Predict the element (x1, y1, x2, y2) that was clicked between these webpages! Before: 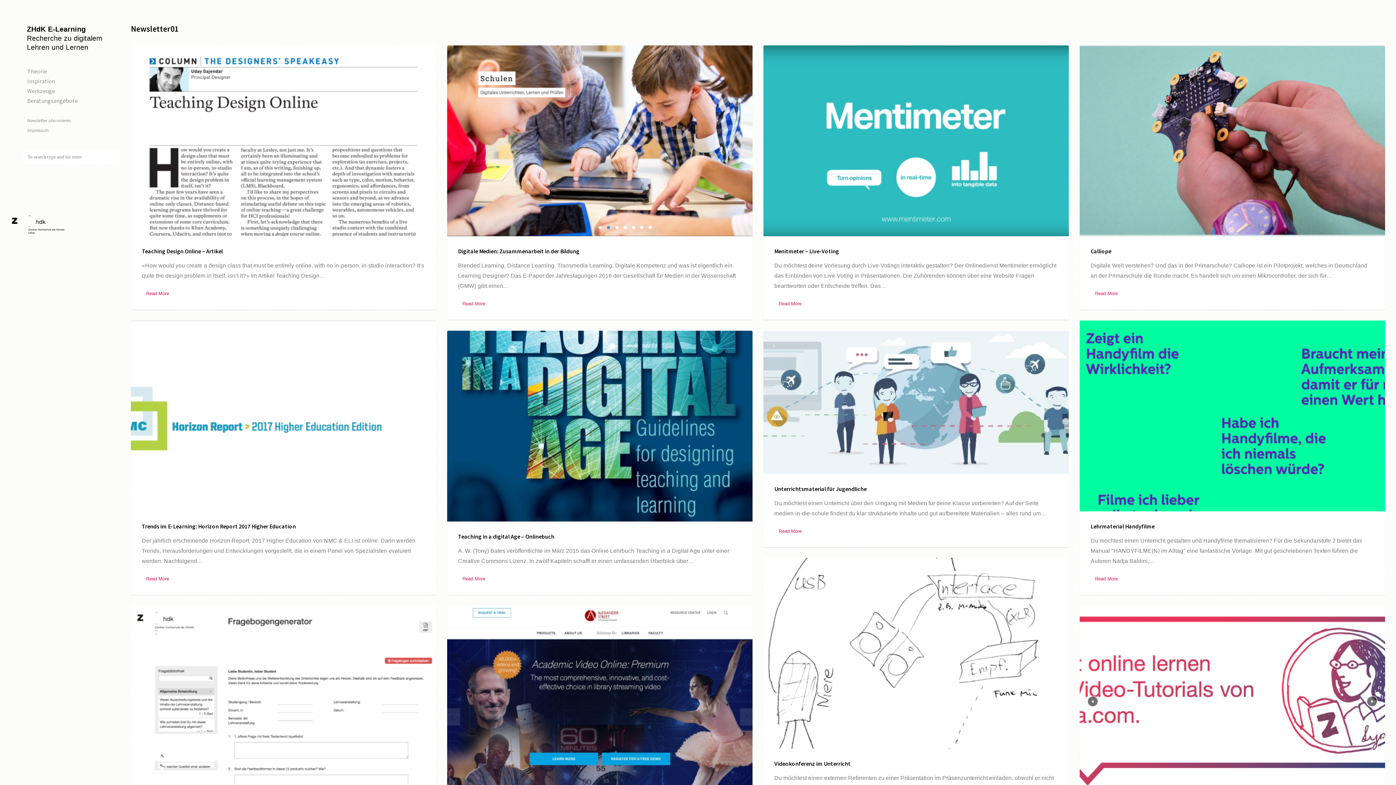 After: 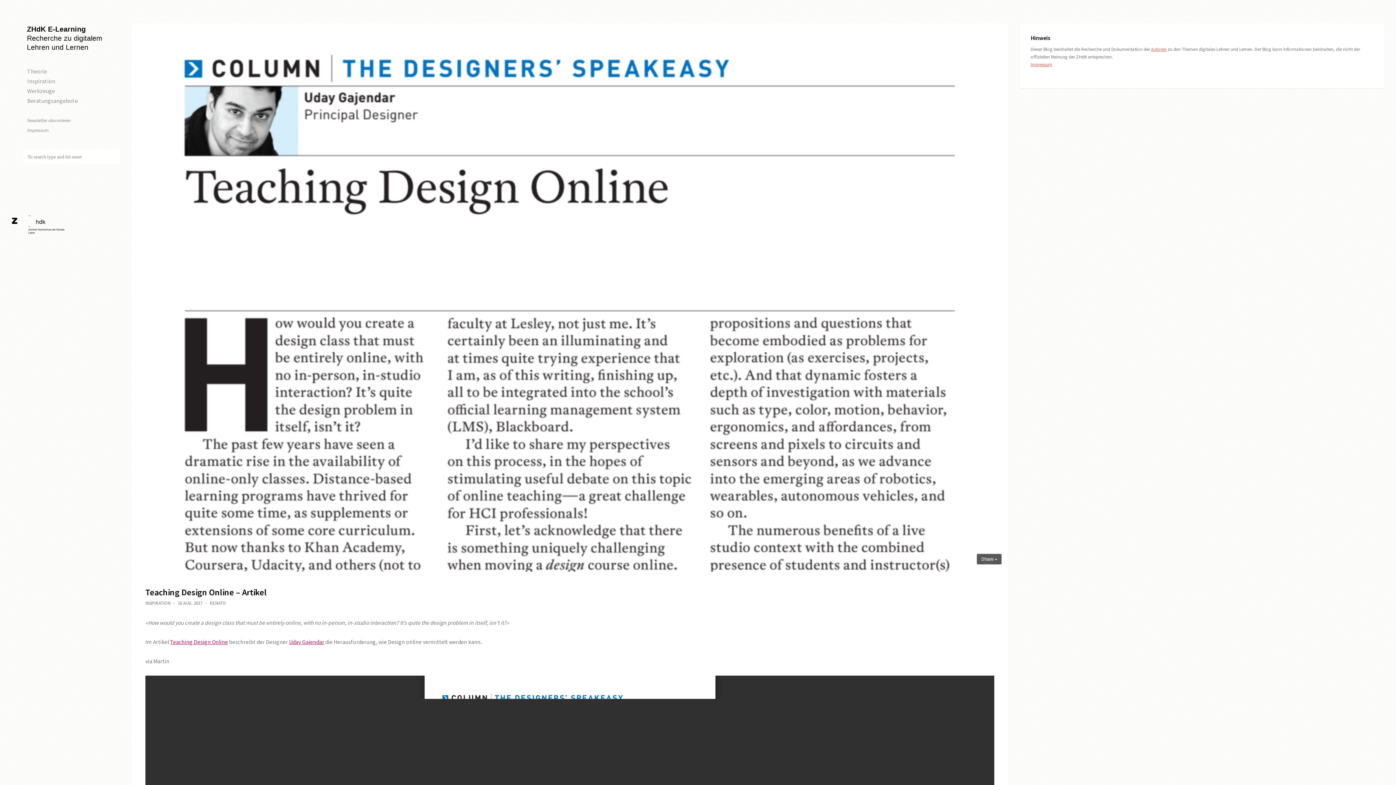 Action: label: Read More bbox: (141, 288, 173, 298)